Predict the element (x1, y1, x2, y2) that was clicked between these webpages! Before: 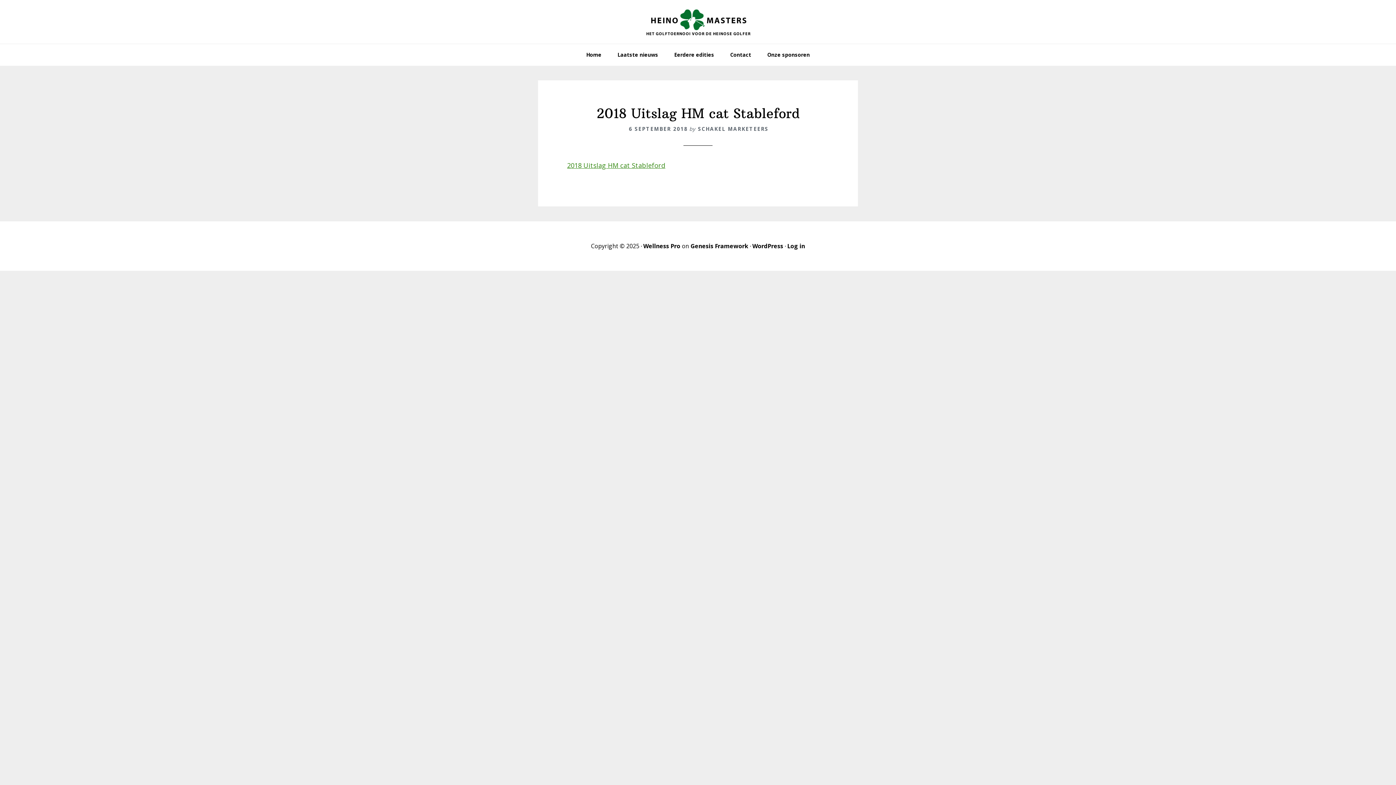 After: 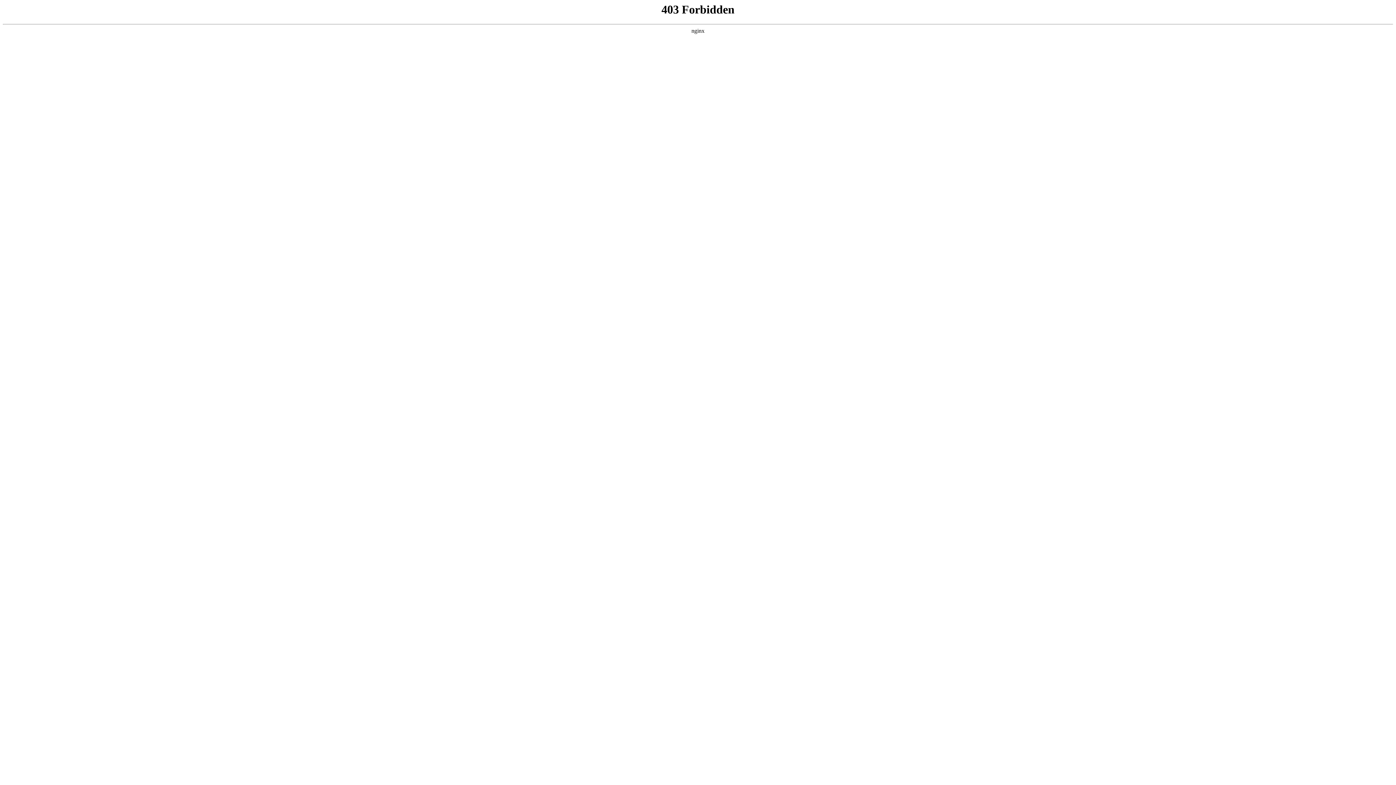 Action: label: WordPress bbox: (752, 242, 783, 250)